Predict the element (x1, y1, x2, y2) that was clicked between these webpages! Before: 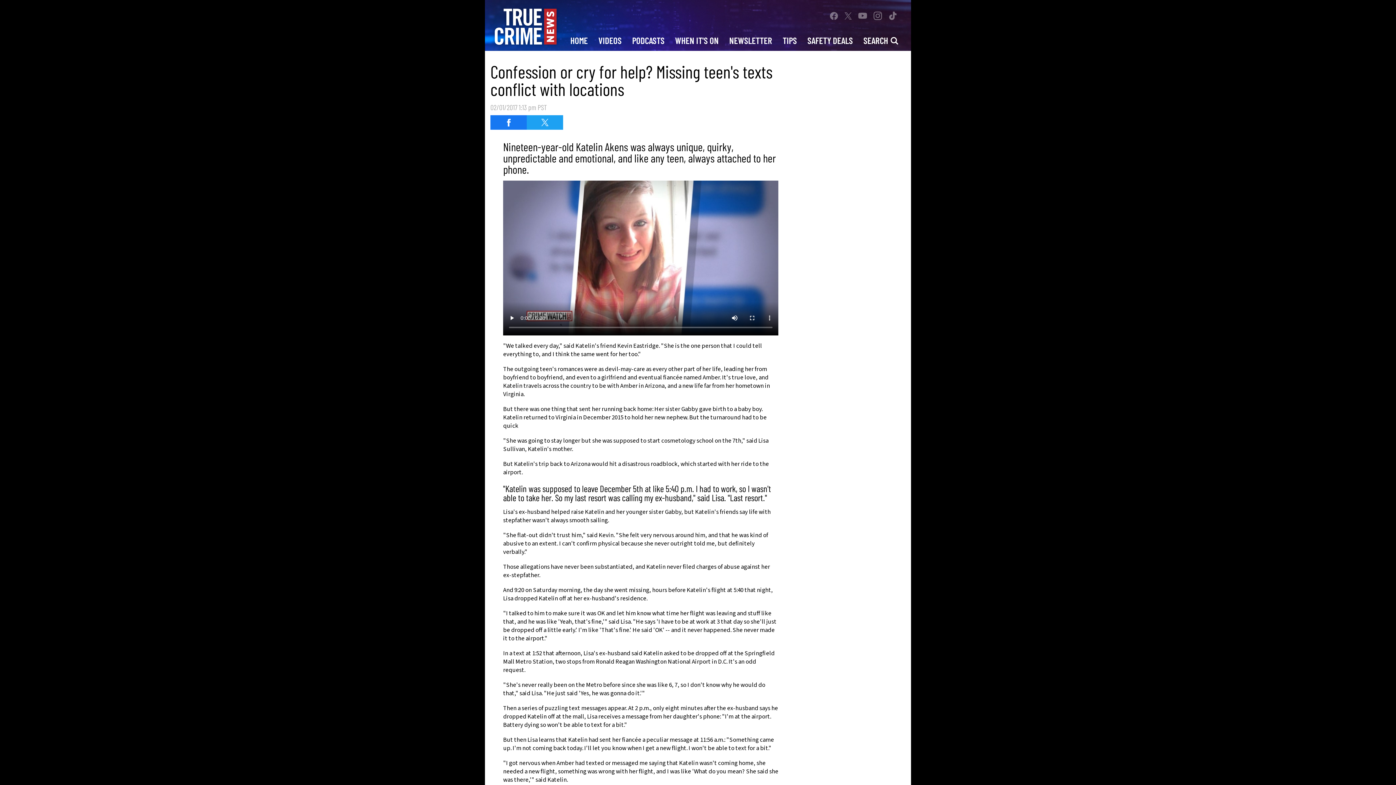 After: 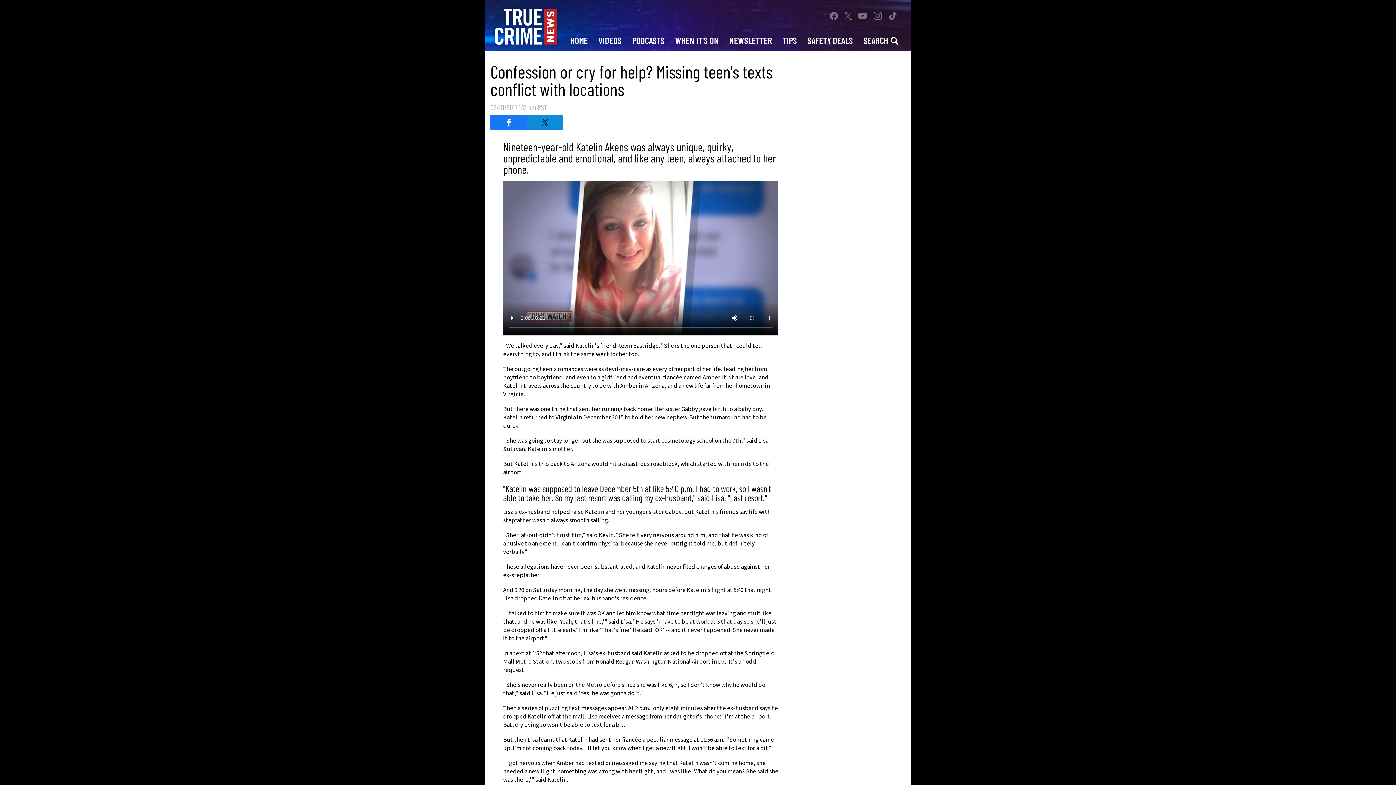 Action: bbox: (526, 115, 563, 129) label: Share on Twitter (opens in a new window)